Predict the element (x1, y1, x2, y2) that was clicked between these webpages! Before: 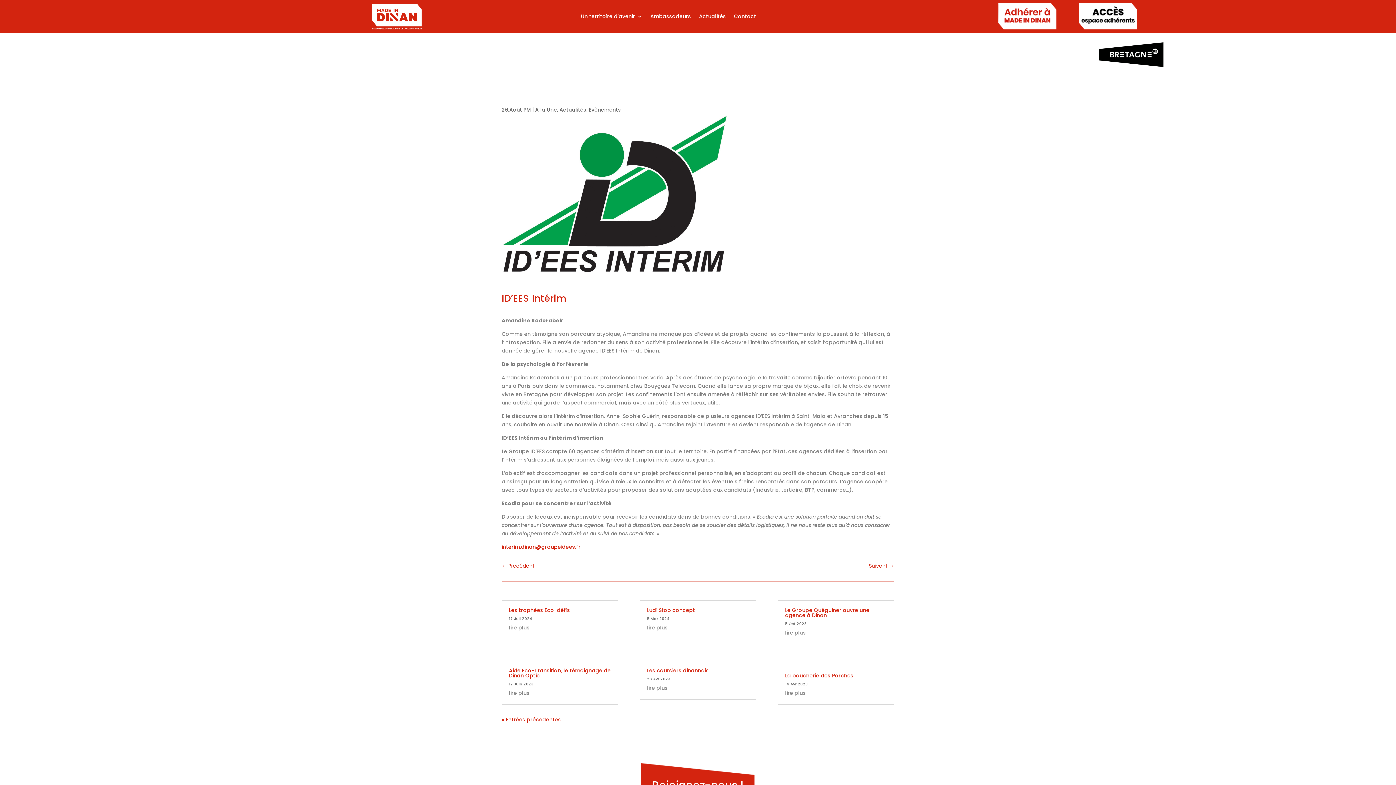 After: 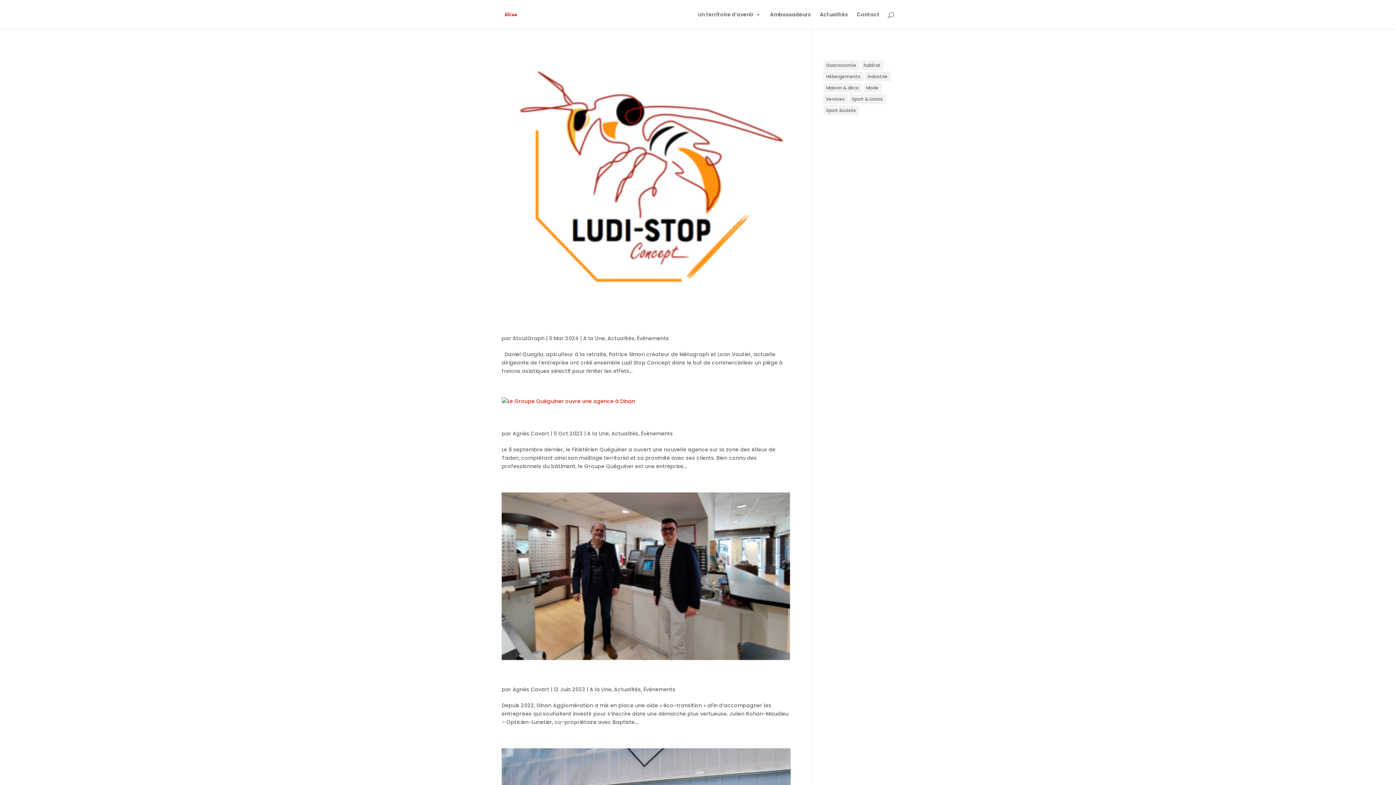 Action: label: A la Une bbox: (535, 106, 557, 113)